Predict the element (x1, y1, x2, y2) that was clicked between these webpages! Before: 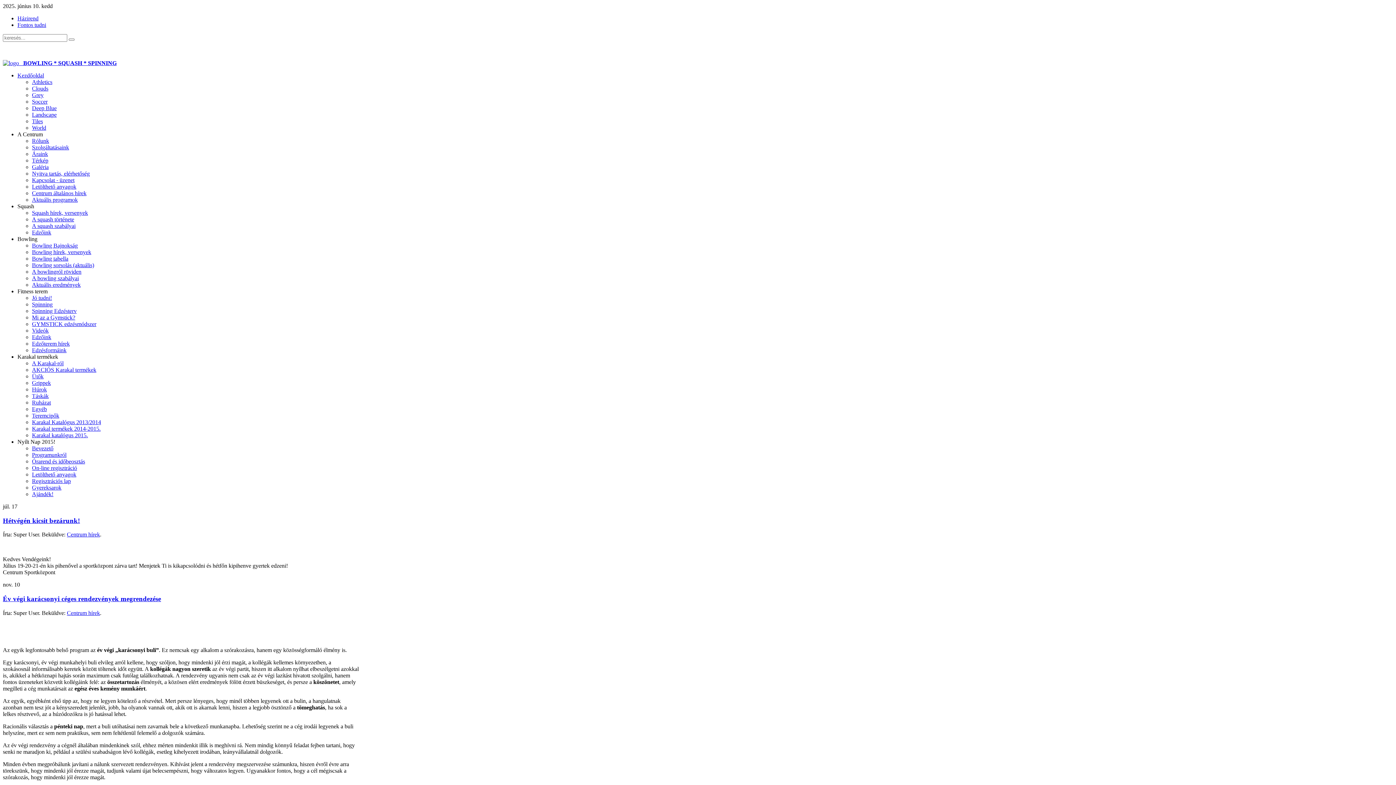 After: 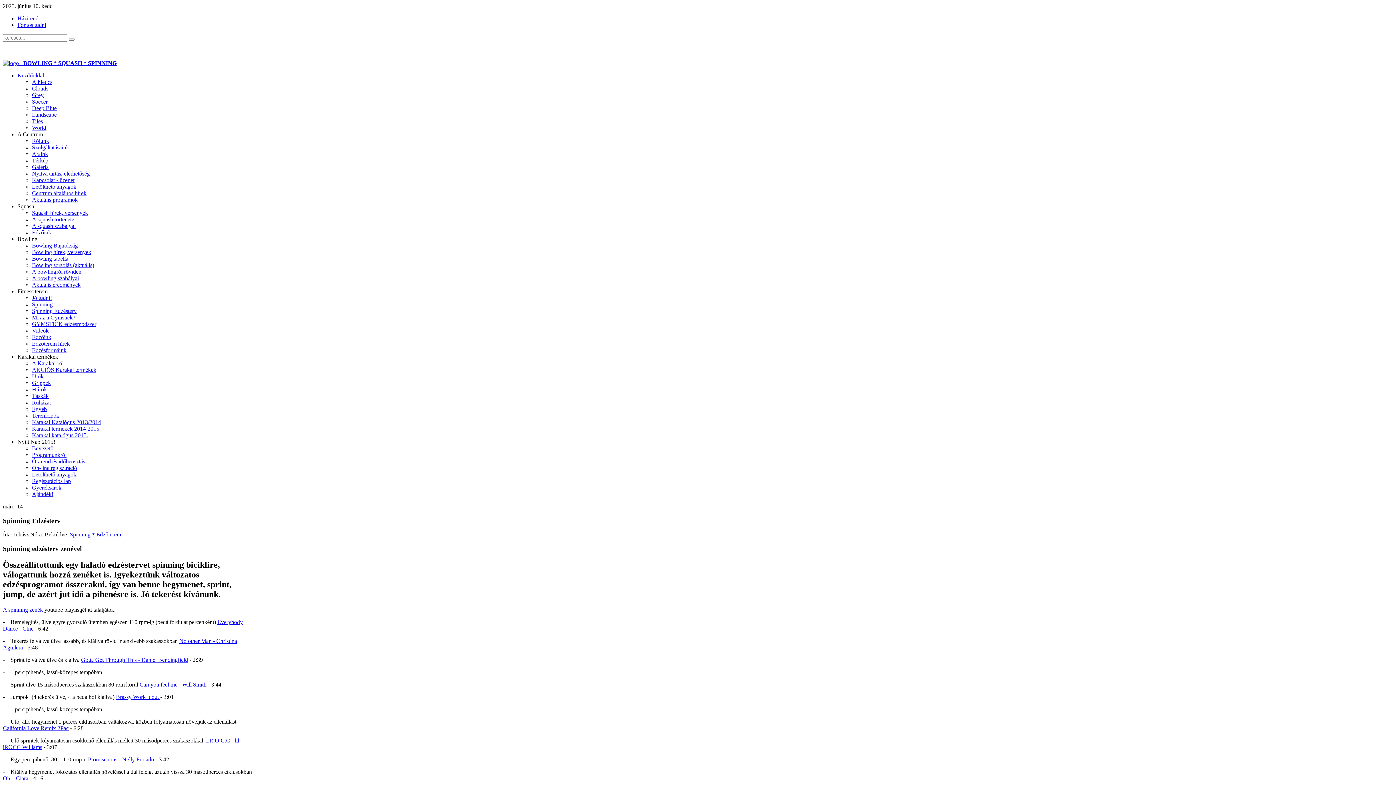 Action: bbox: (32, 308, 76, 314) label: Spinning Edzésterv